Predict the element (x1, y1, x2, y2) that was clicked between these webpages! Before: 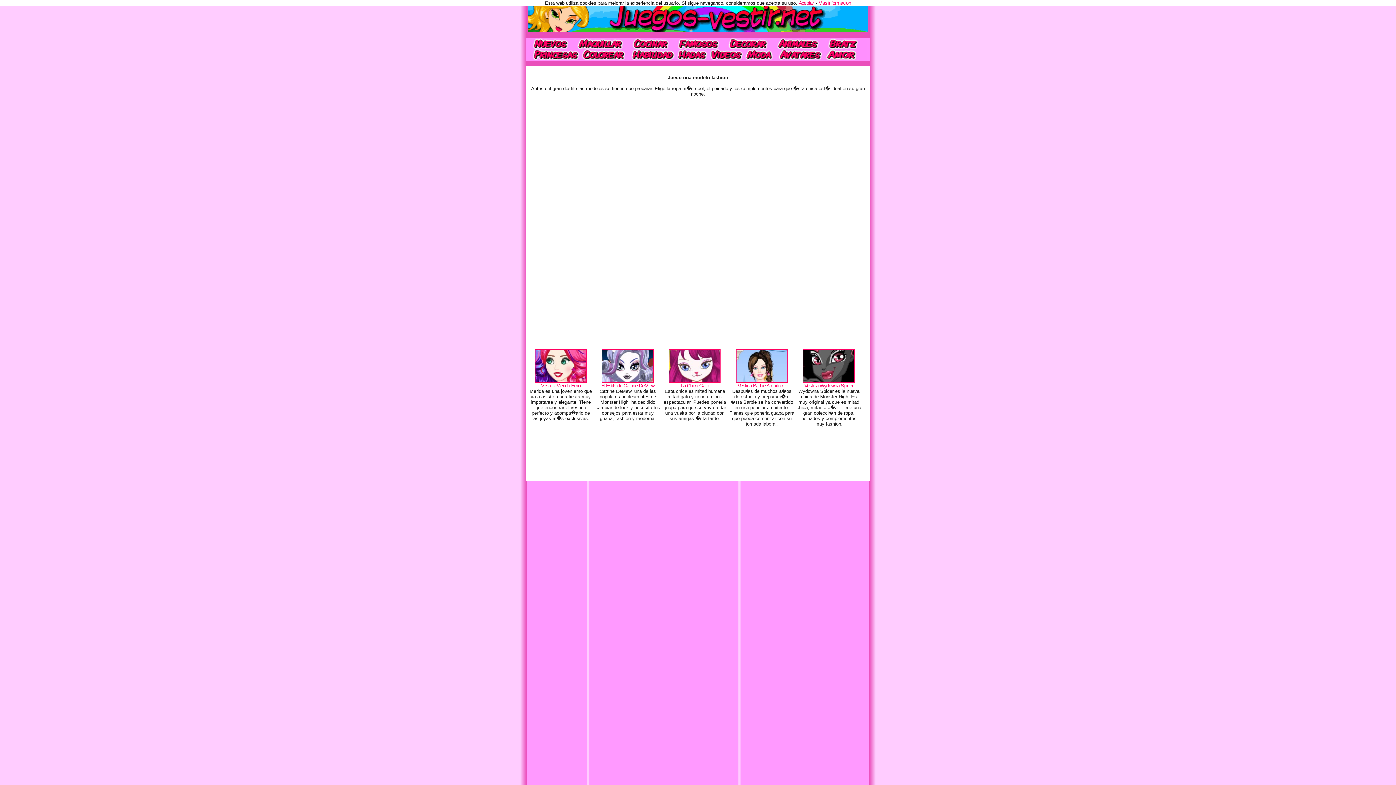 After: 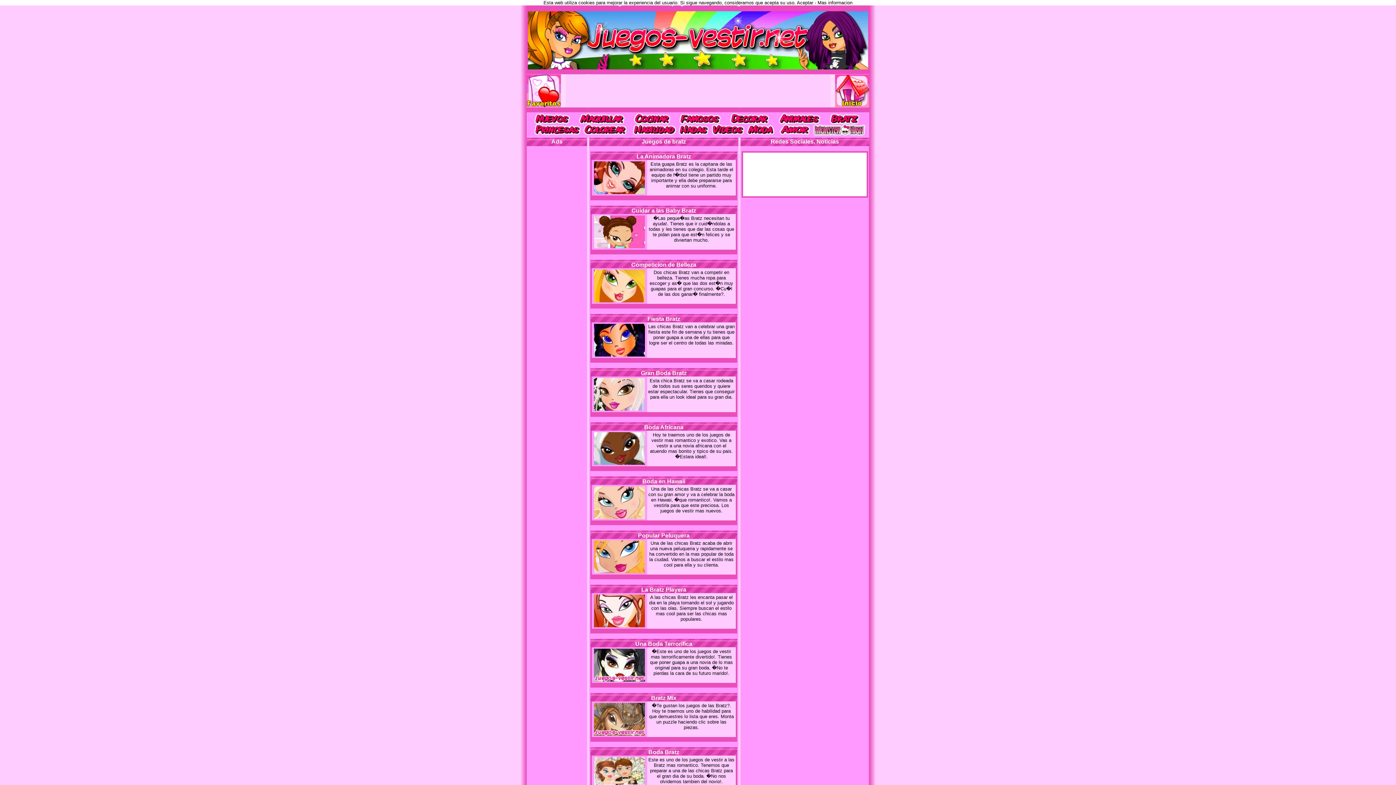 Action: bbox: (823, 37, 866, 49) label: bratz